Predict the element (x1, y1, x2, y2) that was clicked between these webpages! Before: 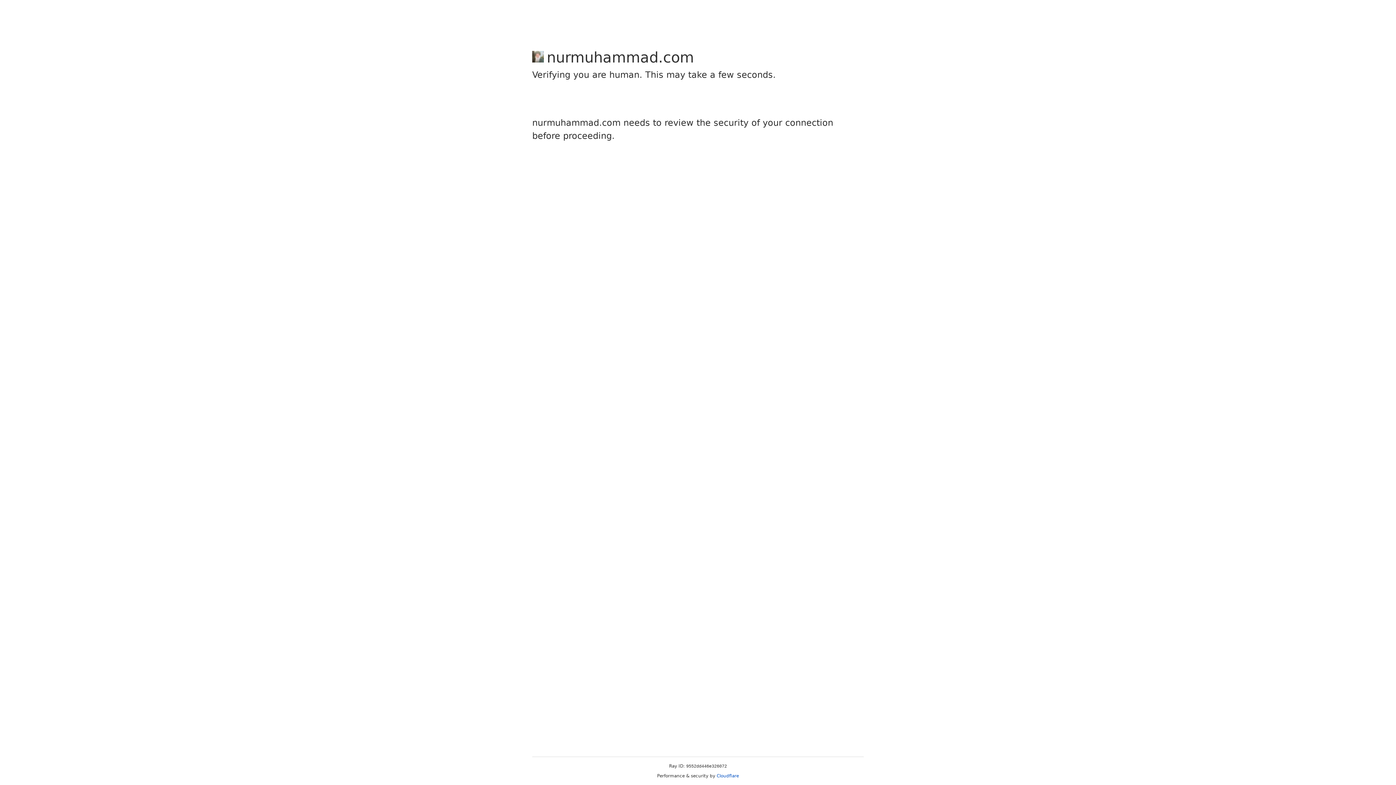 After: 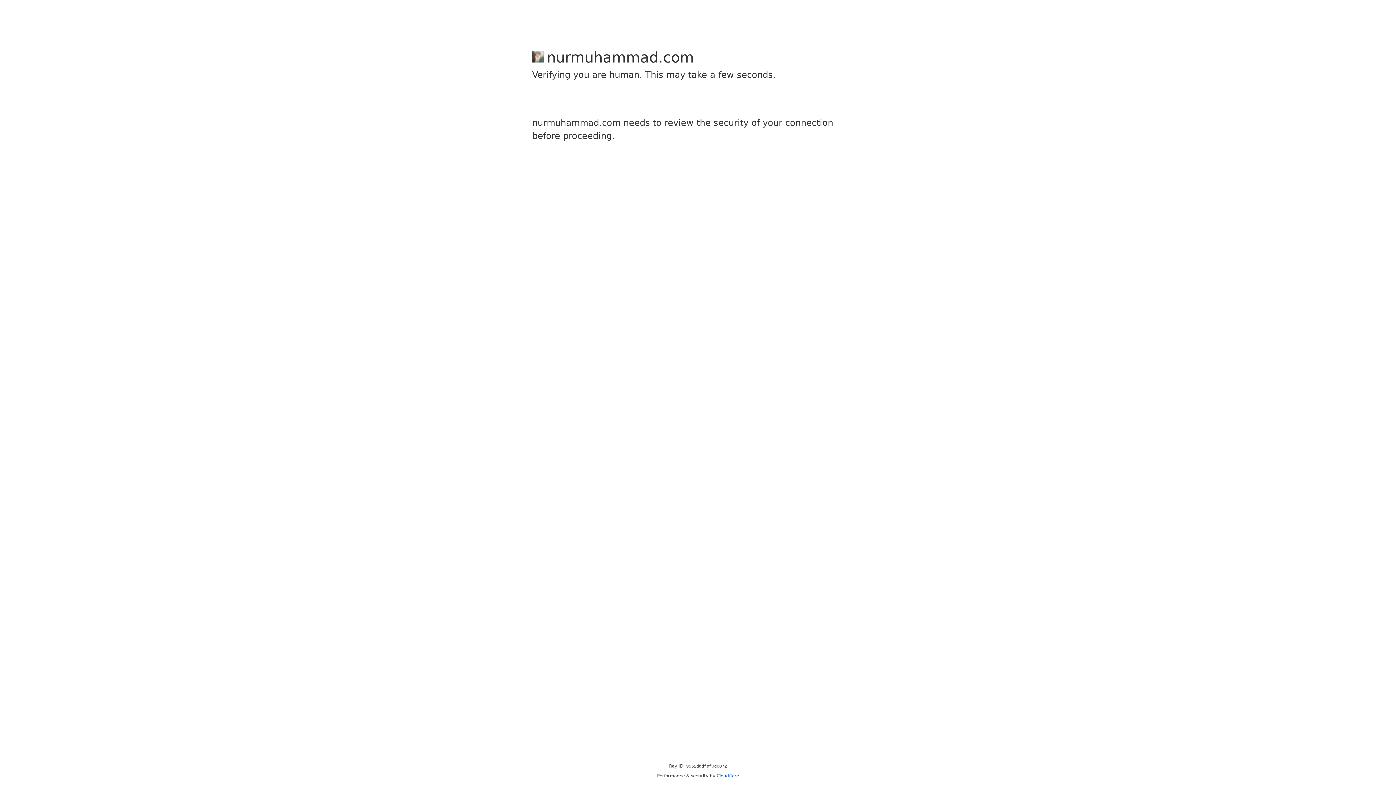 Action: bbox: (716, 773, 739, 778) label: Cloudflare